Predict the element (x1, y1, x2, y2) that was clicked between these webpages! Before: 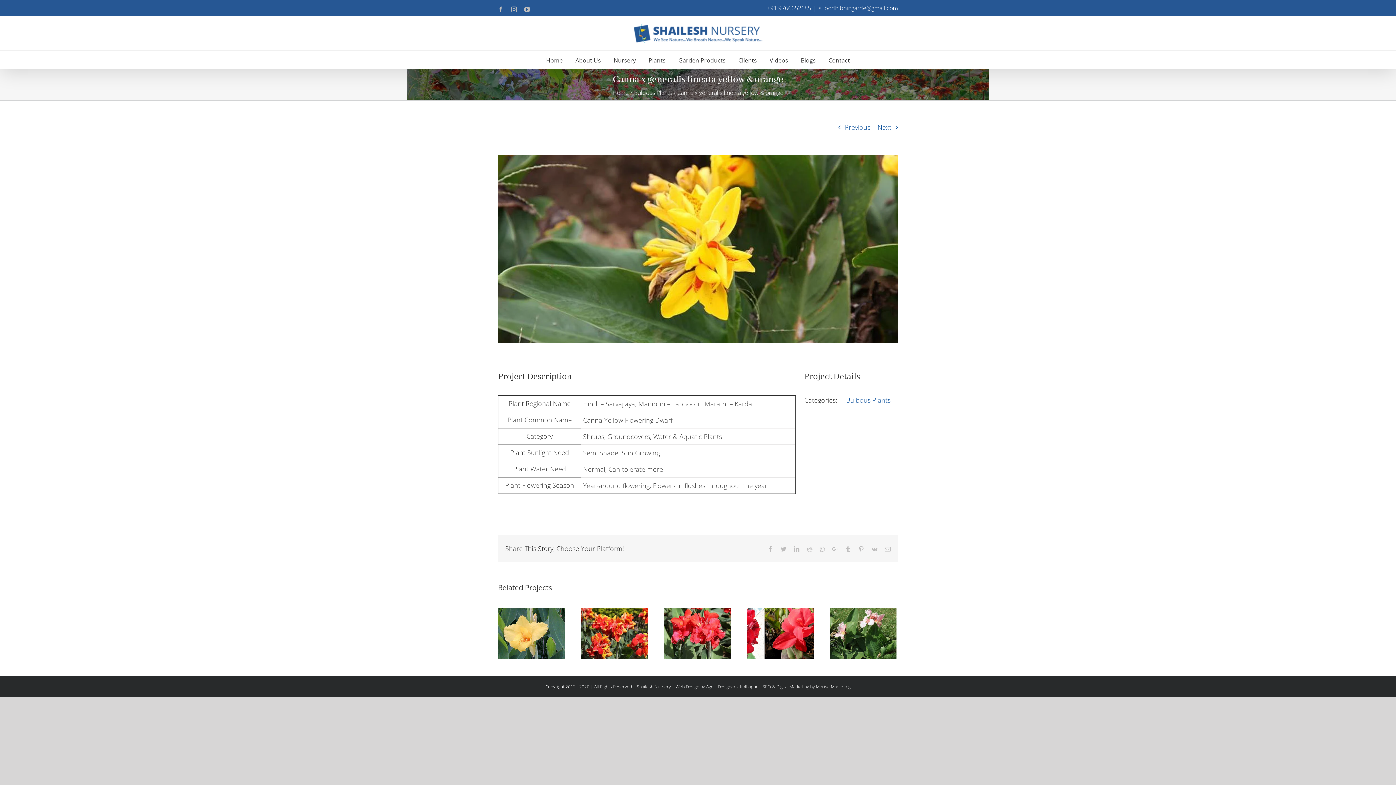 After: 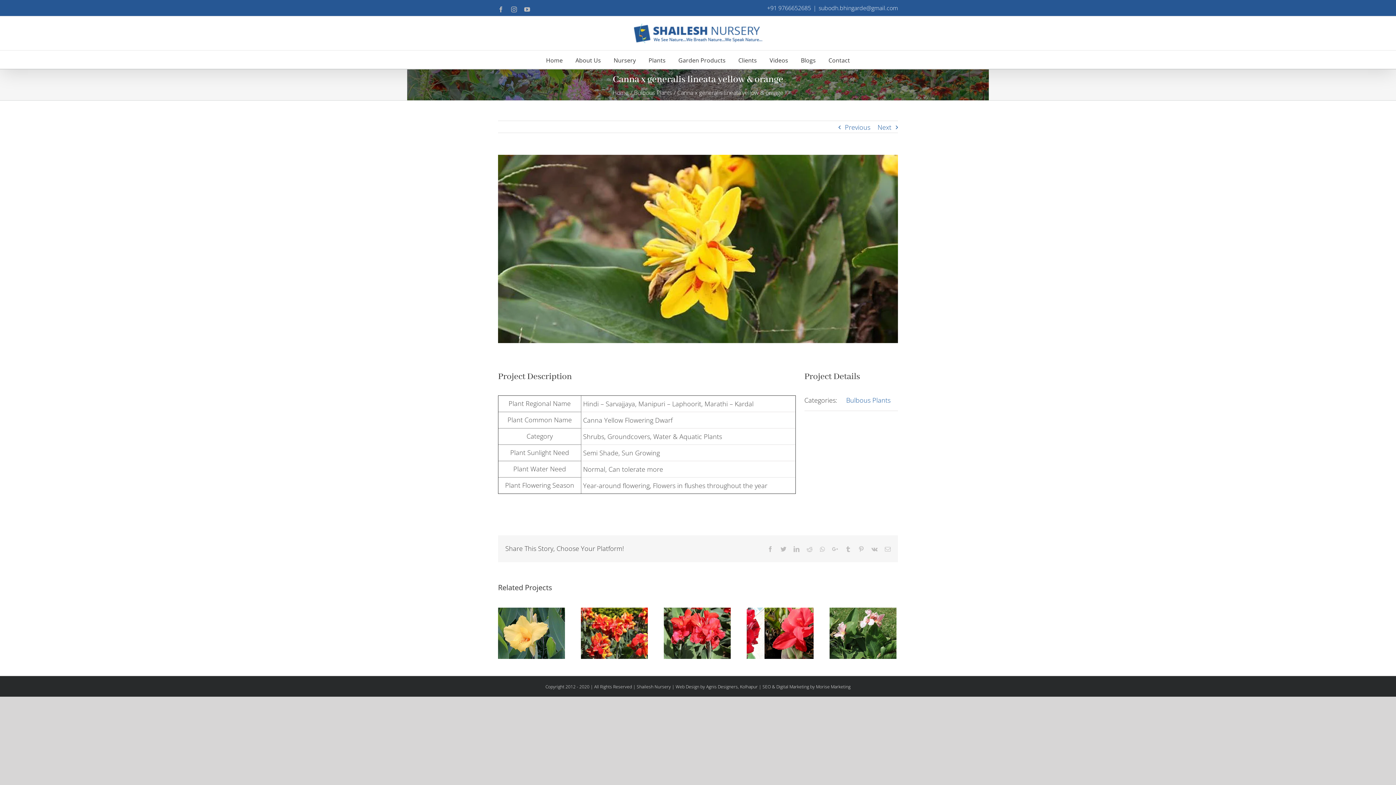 Action: bbox: (818, 4, 898, 12) label: subodh.bhingarde@gmail.com